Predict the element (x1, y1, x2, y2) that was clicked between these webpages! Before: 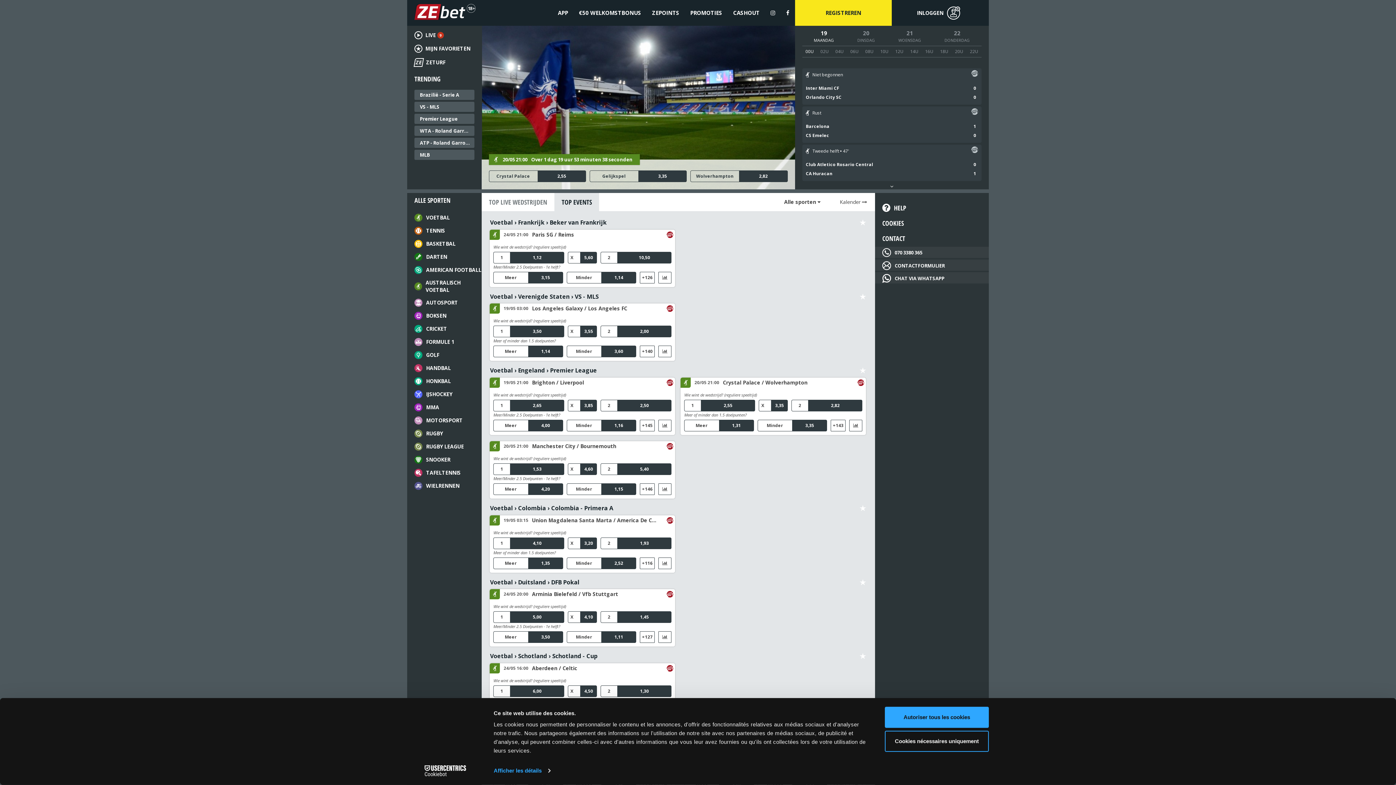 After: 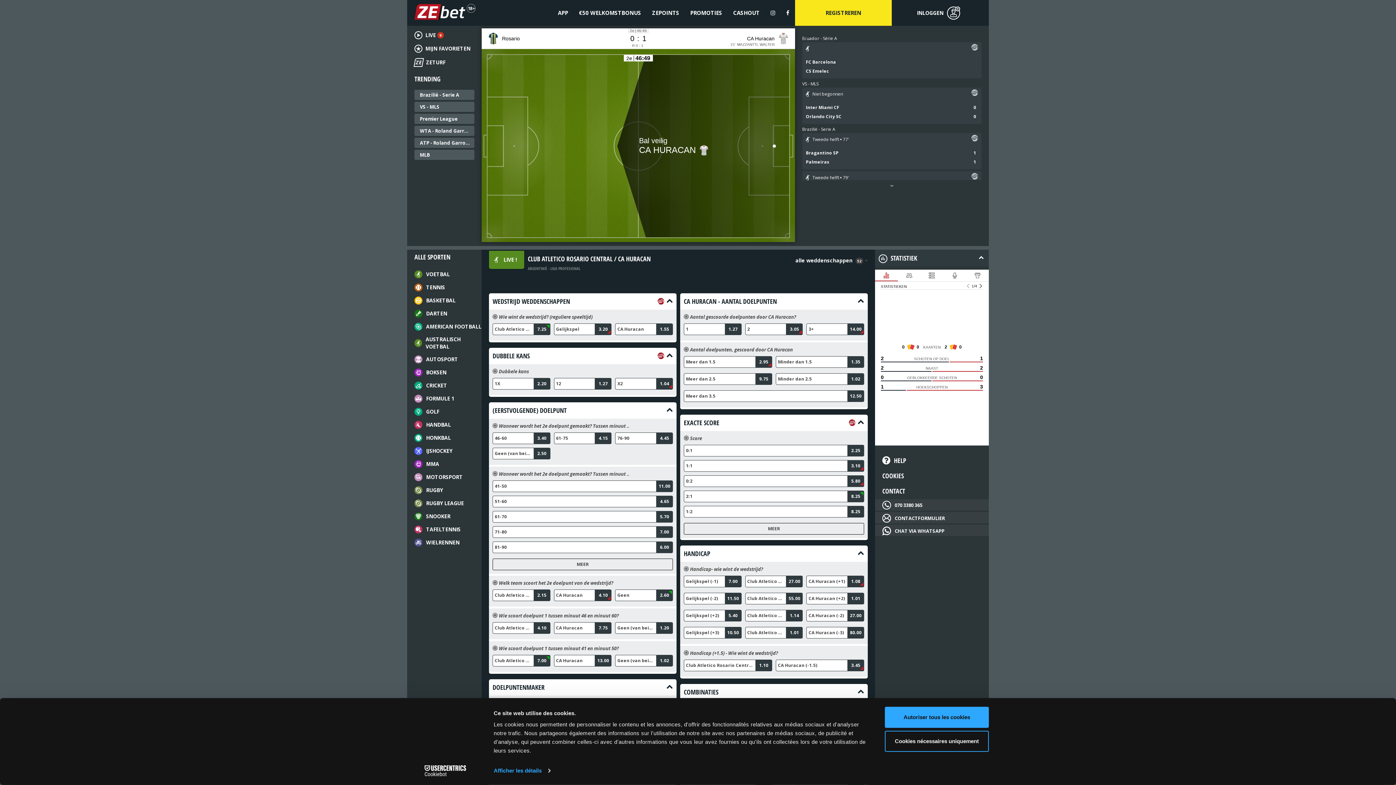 Action: bbox: (802, 155, 978, 177) label: Club Atletico Rosario Central

0

CA Huracan

1